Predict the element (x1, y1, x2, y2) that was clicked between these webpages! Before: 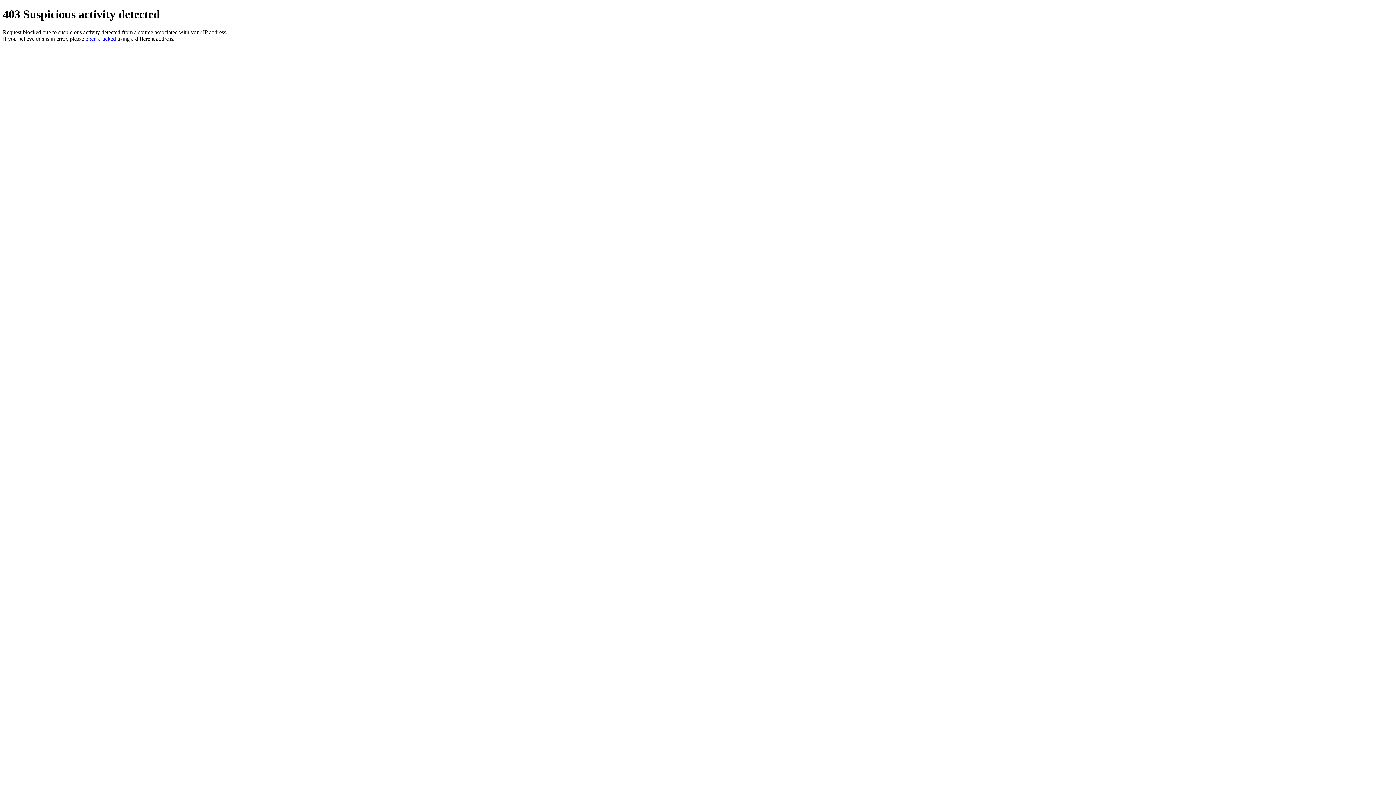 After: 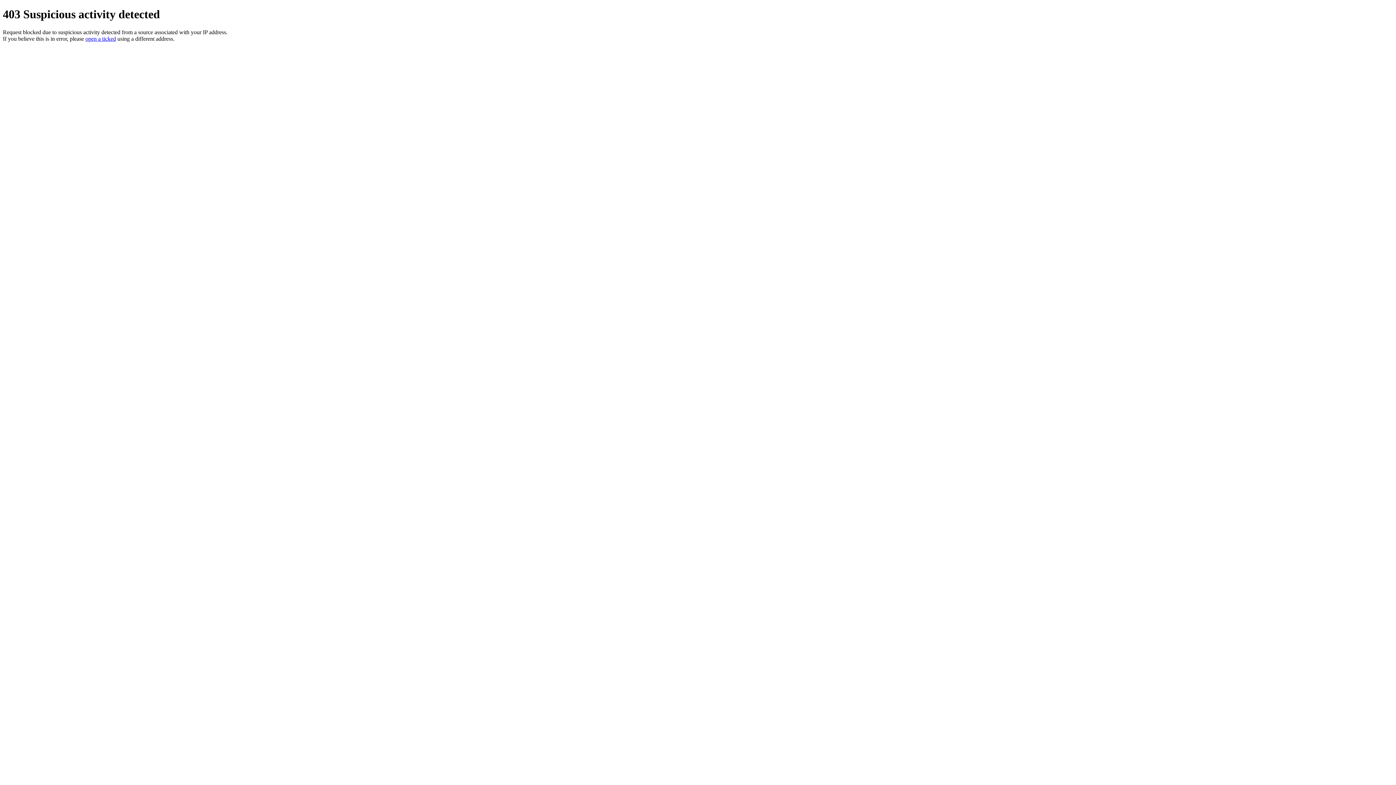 Action: bbox: (85, 35, 116, 41) label: open a ticked